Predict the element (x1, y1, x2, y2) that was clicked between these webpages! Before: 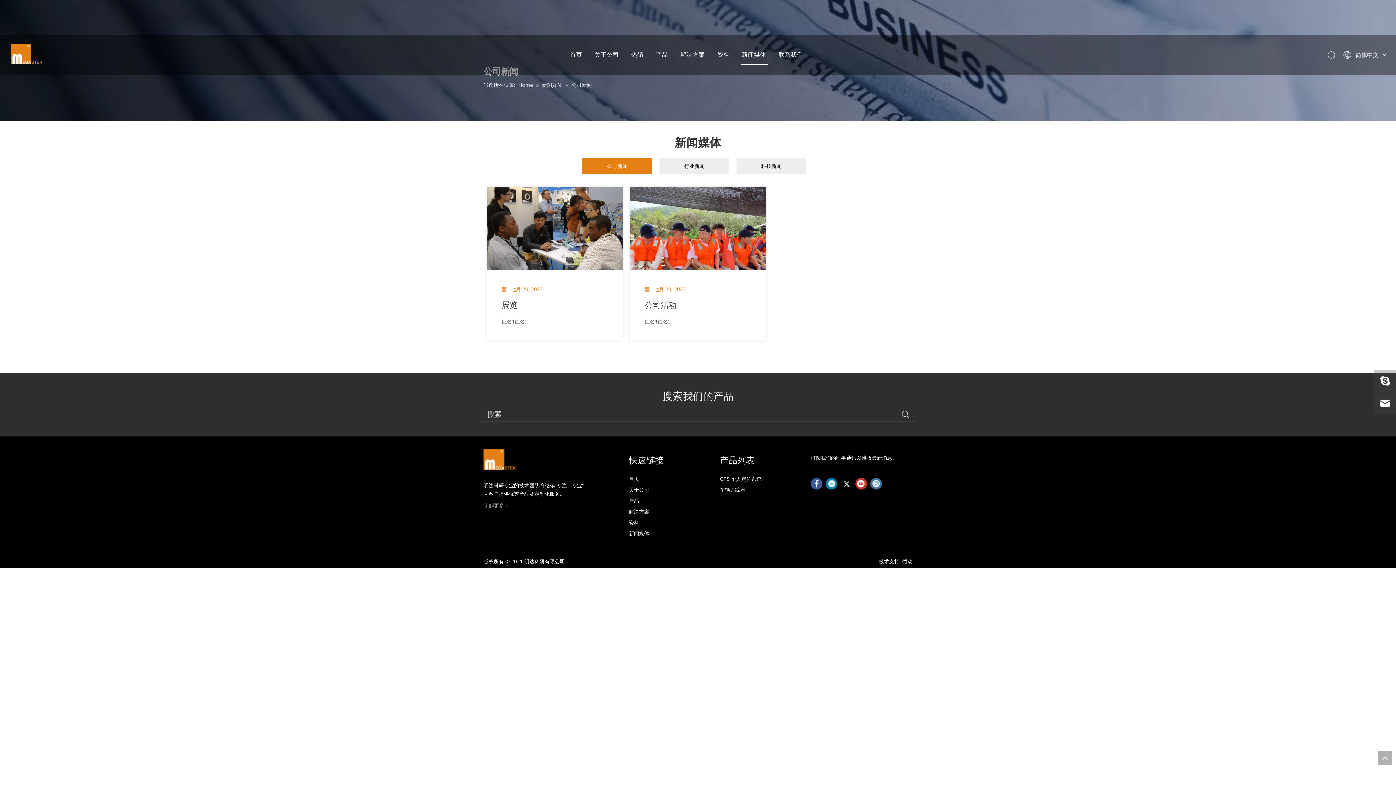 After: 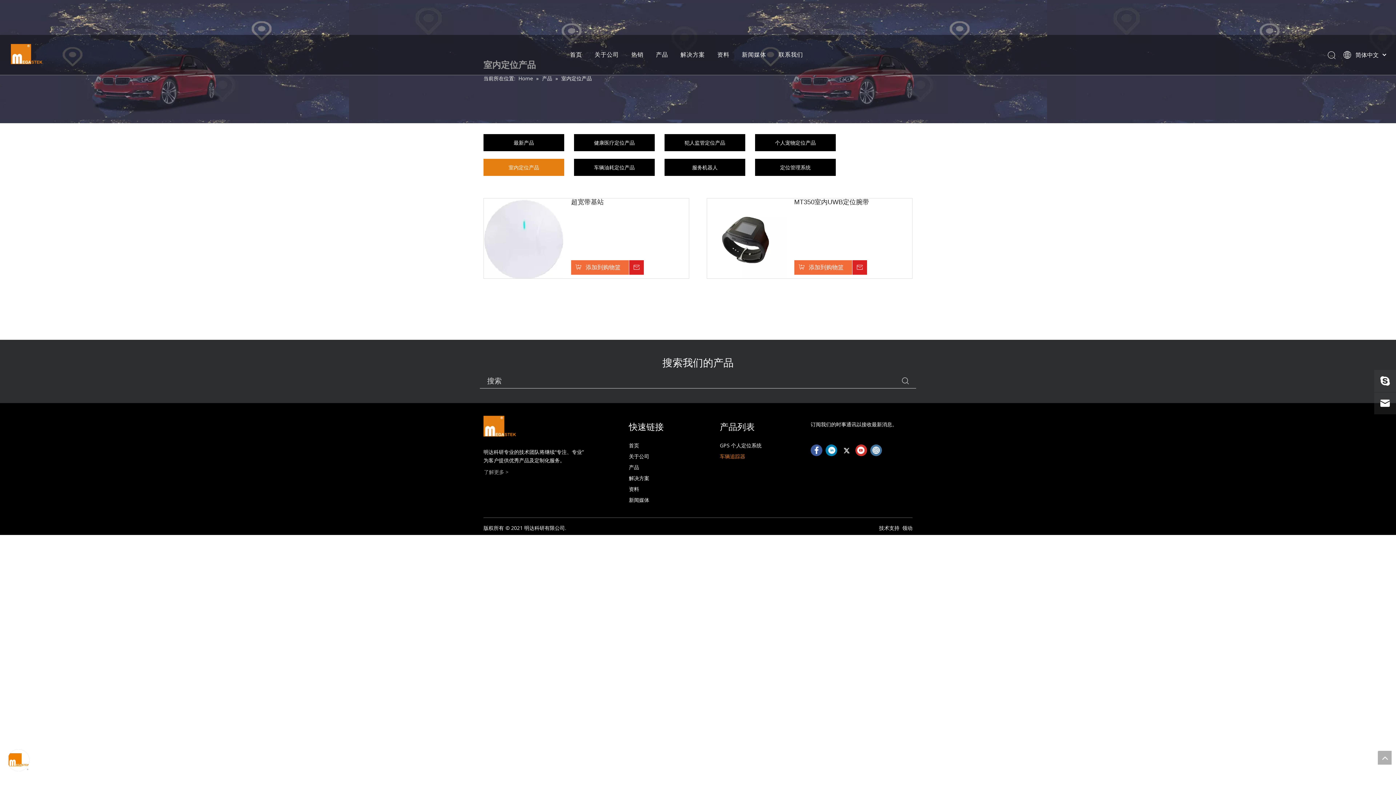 Action: label: 车辆追踪器 bbox: (720, 486, 745, 493)